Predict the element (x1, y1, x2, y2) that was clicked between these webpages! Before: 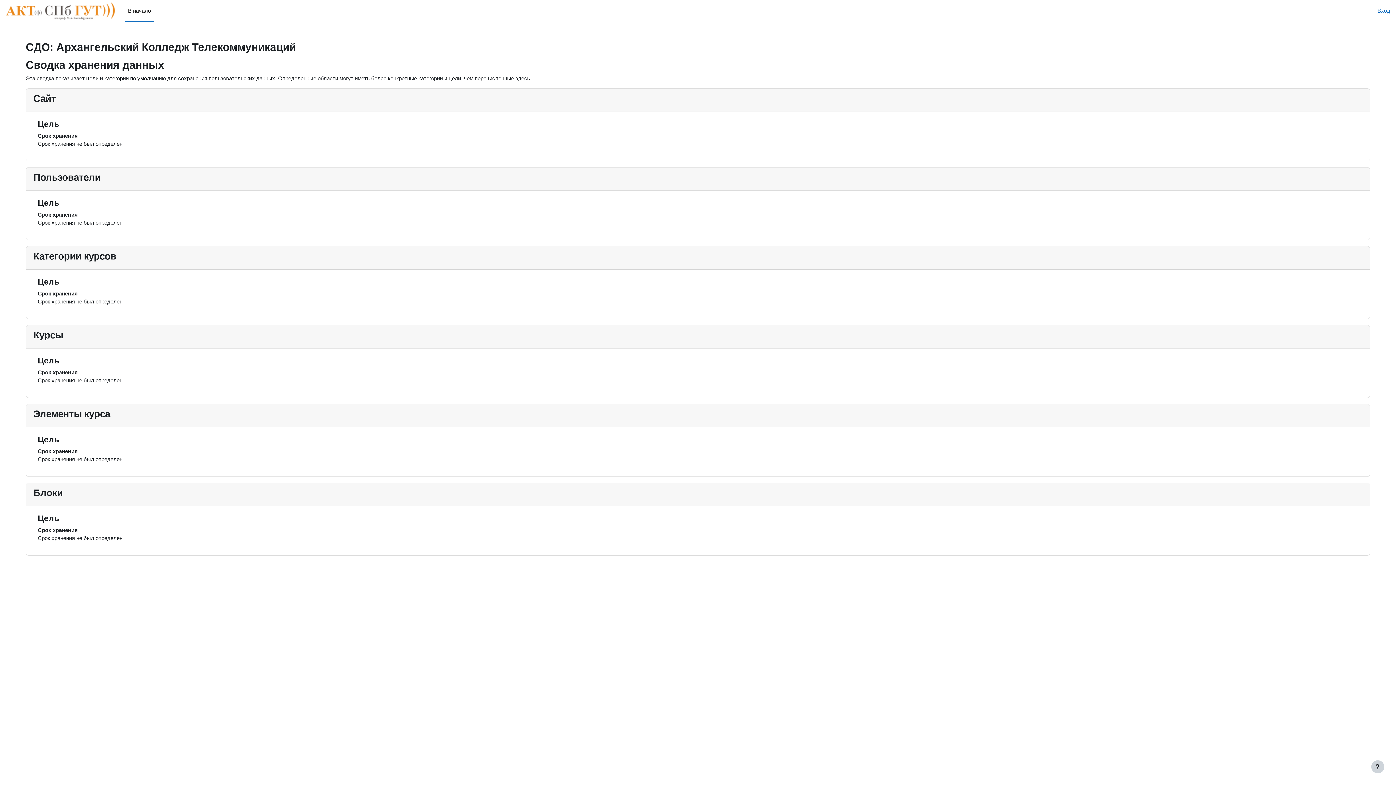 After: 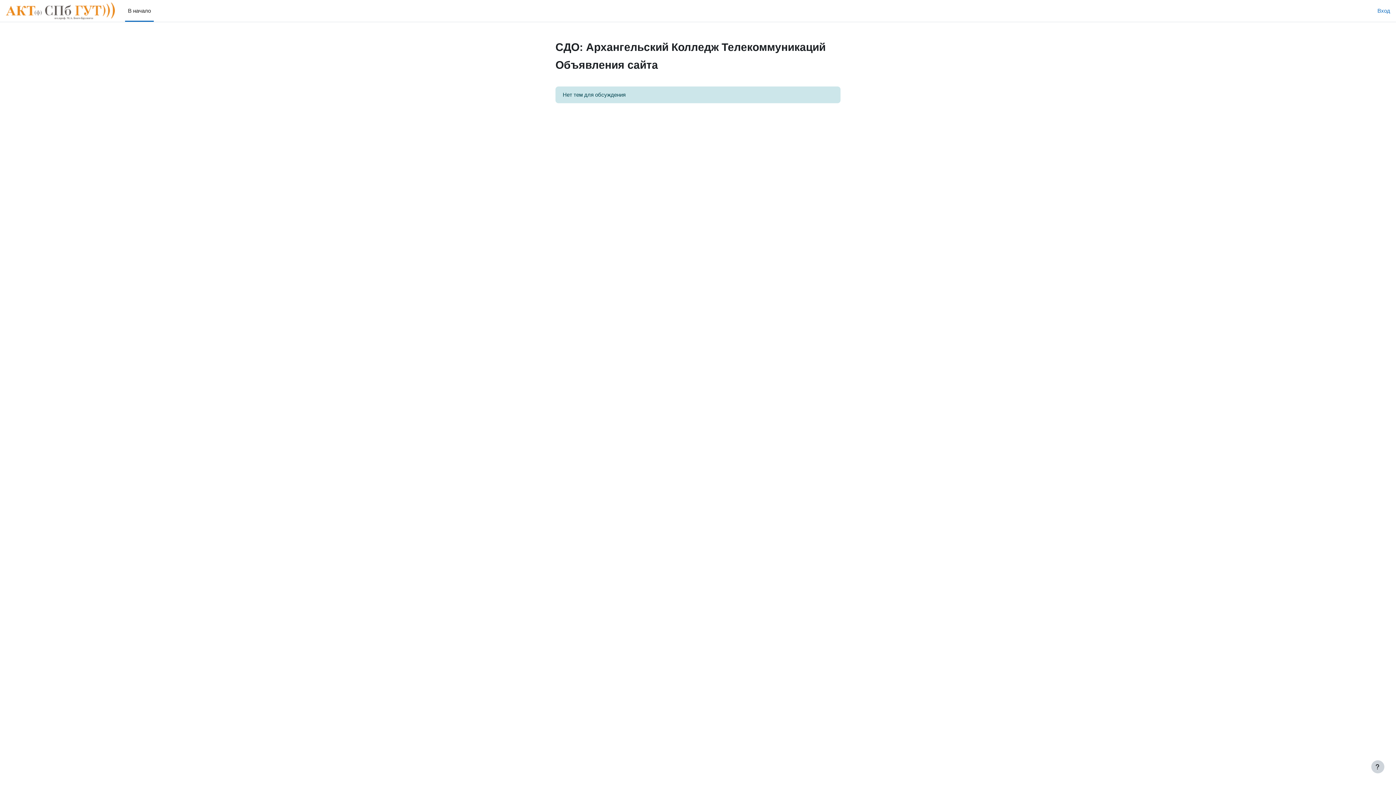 Action: bbox: (125, 0, 153, 21) label: В начало